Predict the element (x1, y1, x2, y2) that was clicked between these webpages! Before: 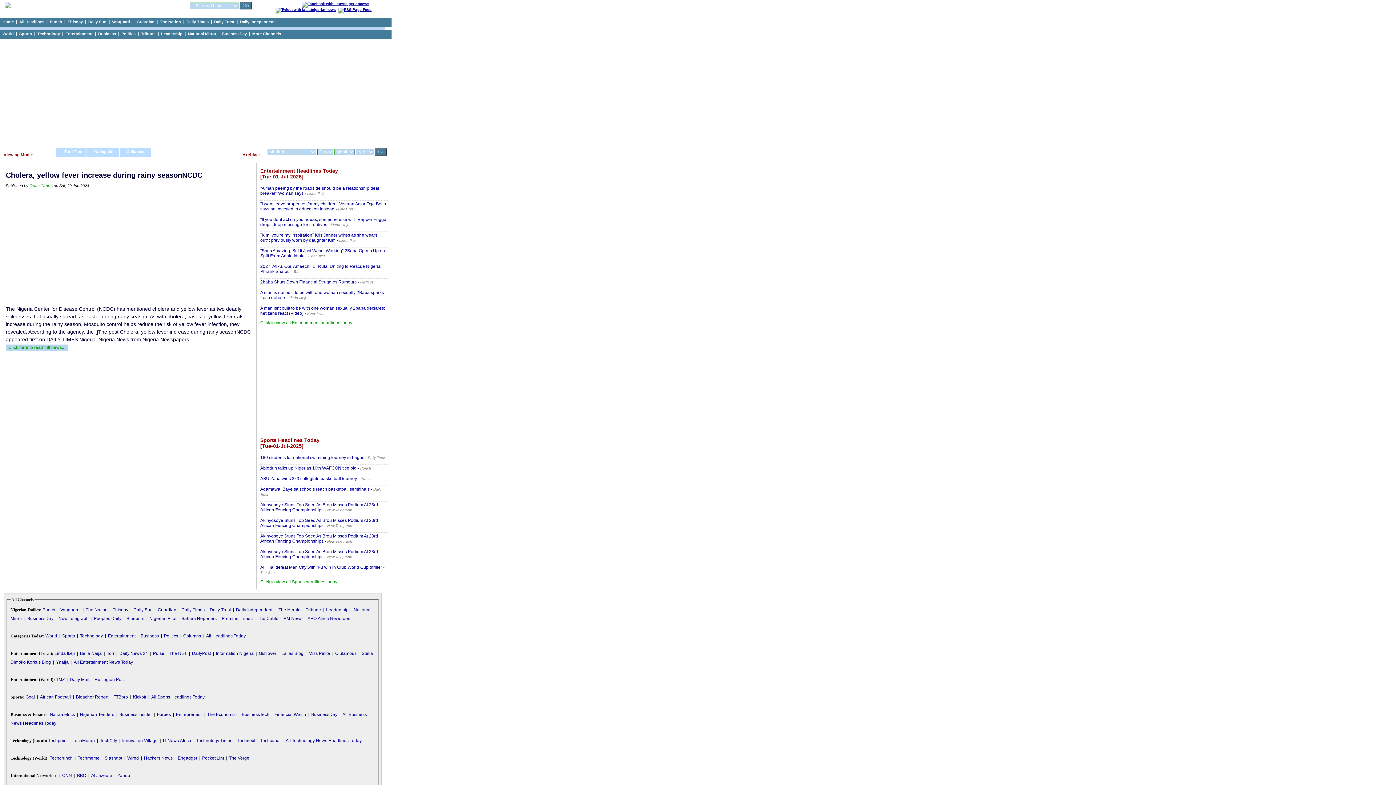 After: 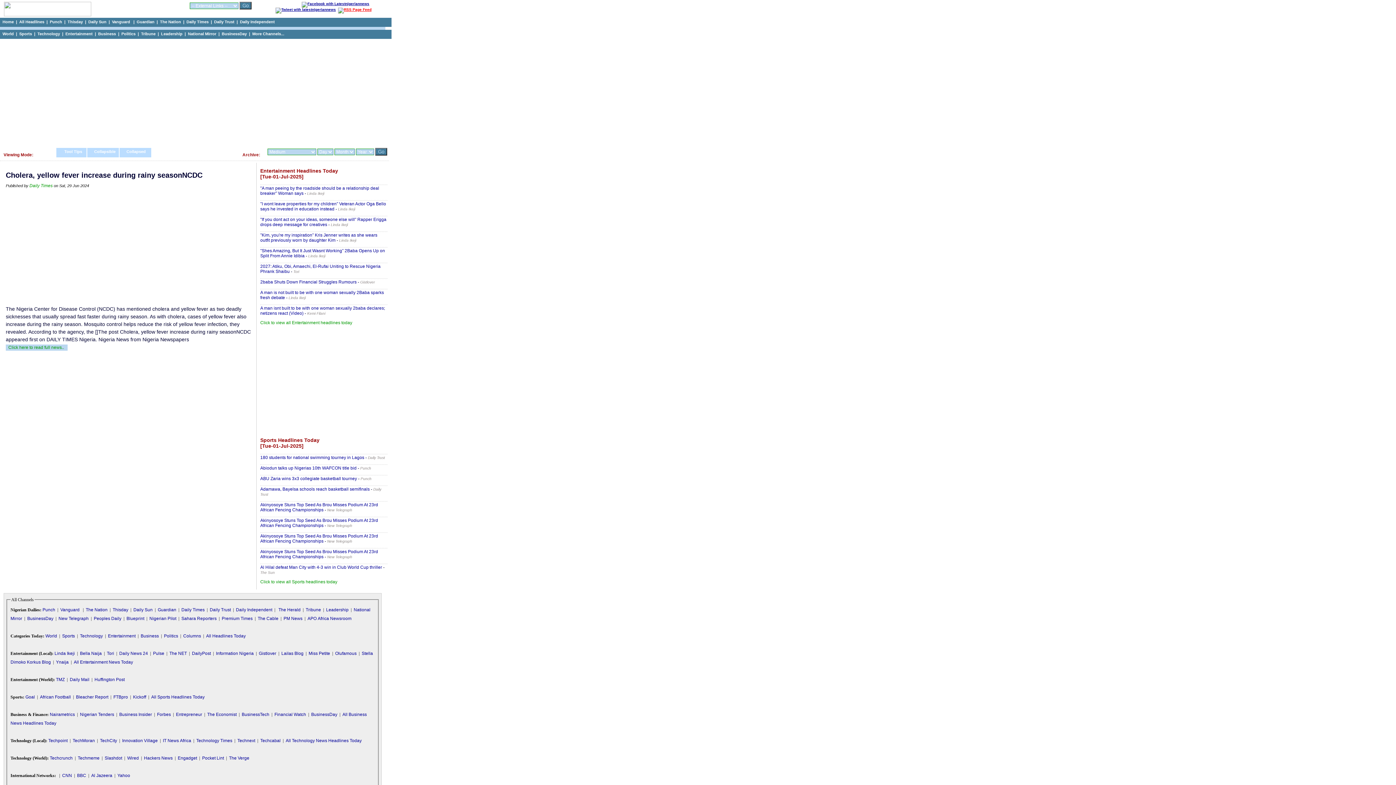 Action: bbox: (338, 7, 371, 11)